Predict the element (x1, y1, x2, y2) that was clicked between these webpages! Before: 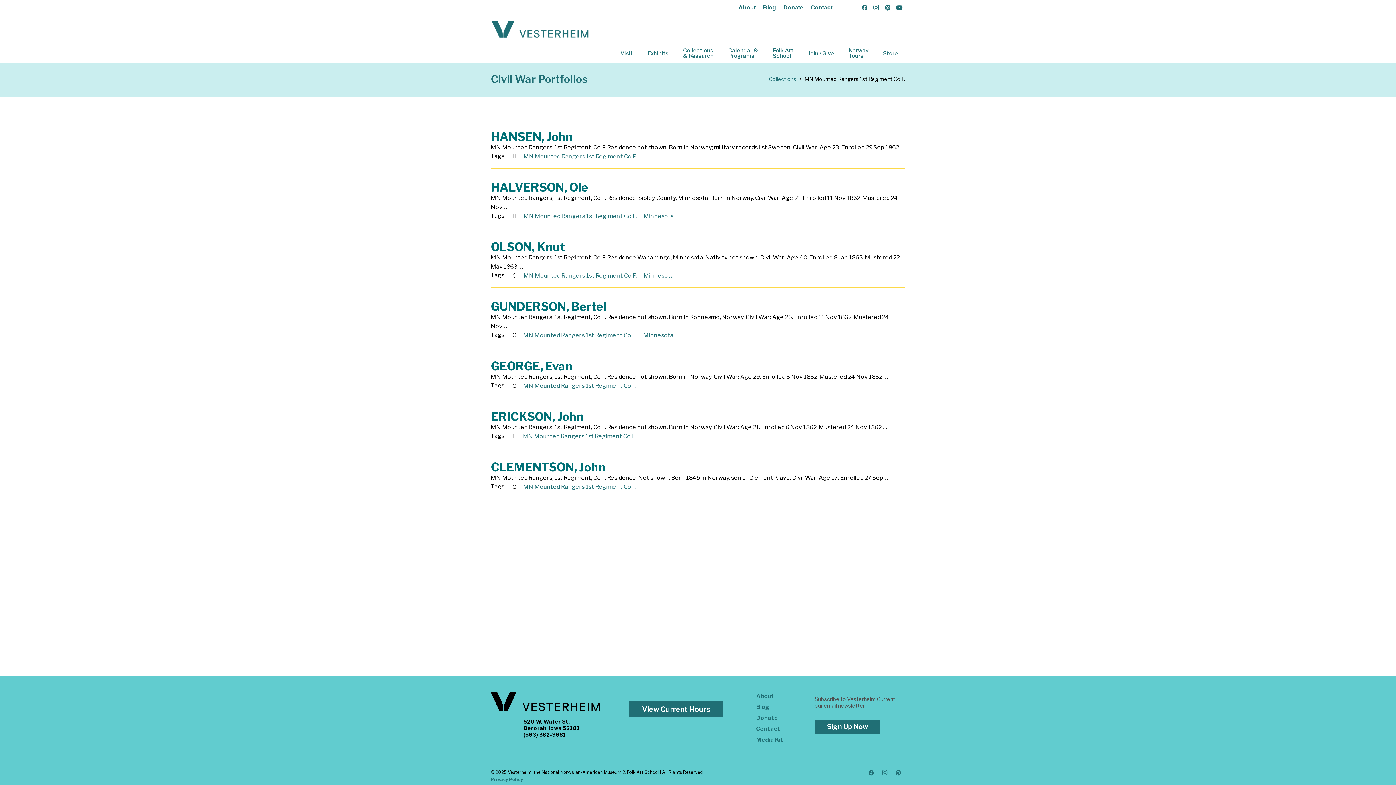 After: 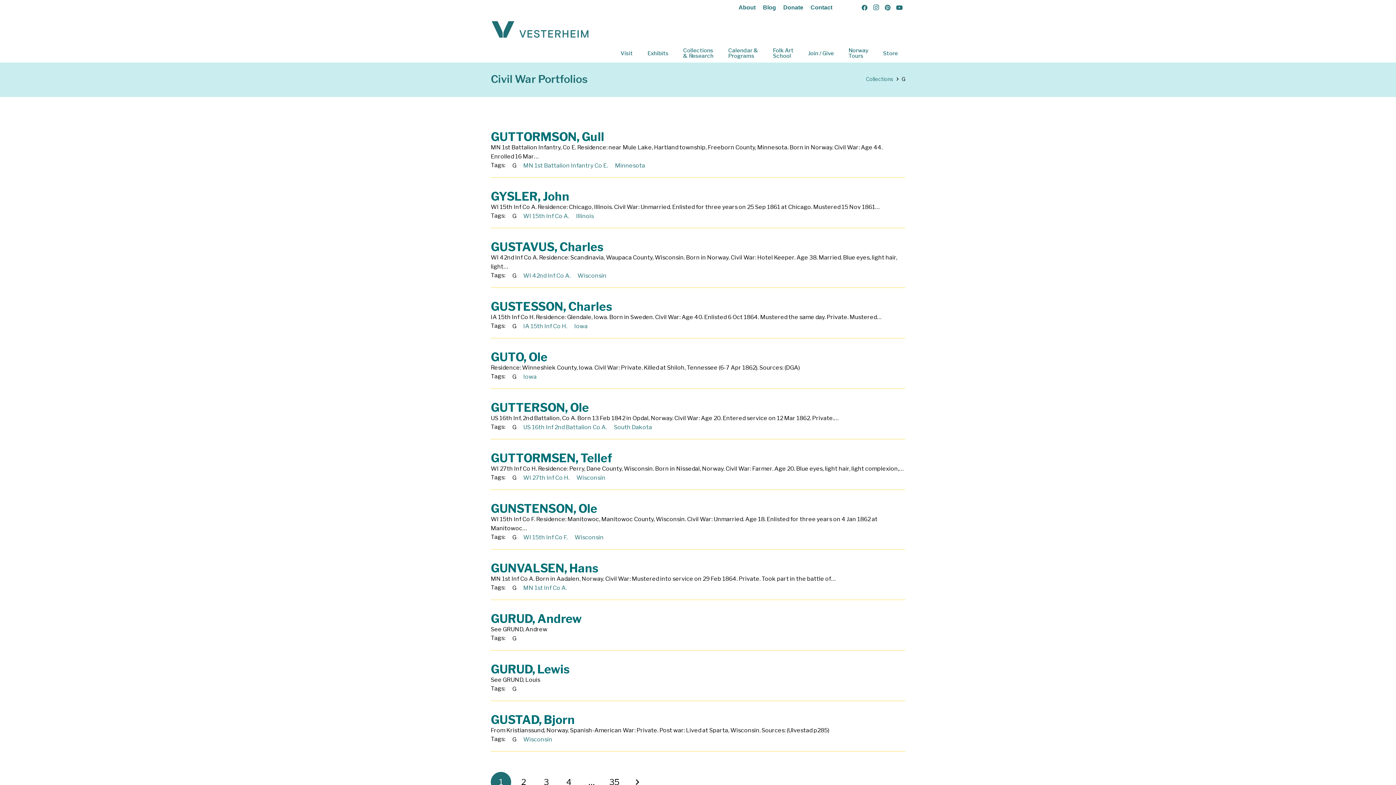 Action: label: G bbox: (512, 332, 516, 339)